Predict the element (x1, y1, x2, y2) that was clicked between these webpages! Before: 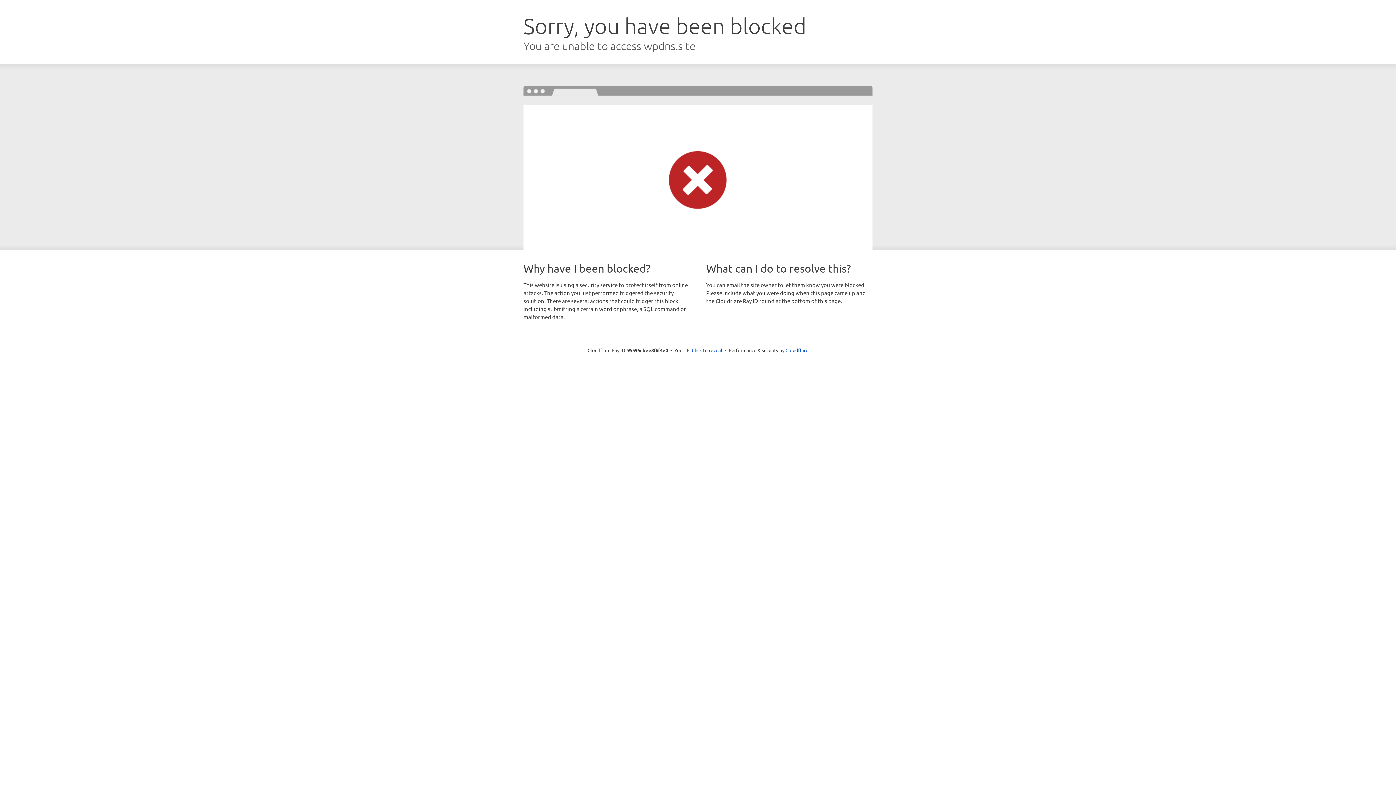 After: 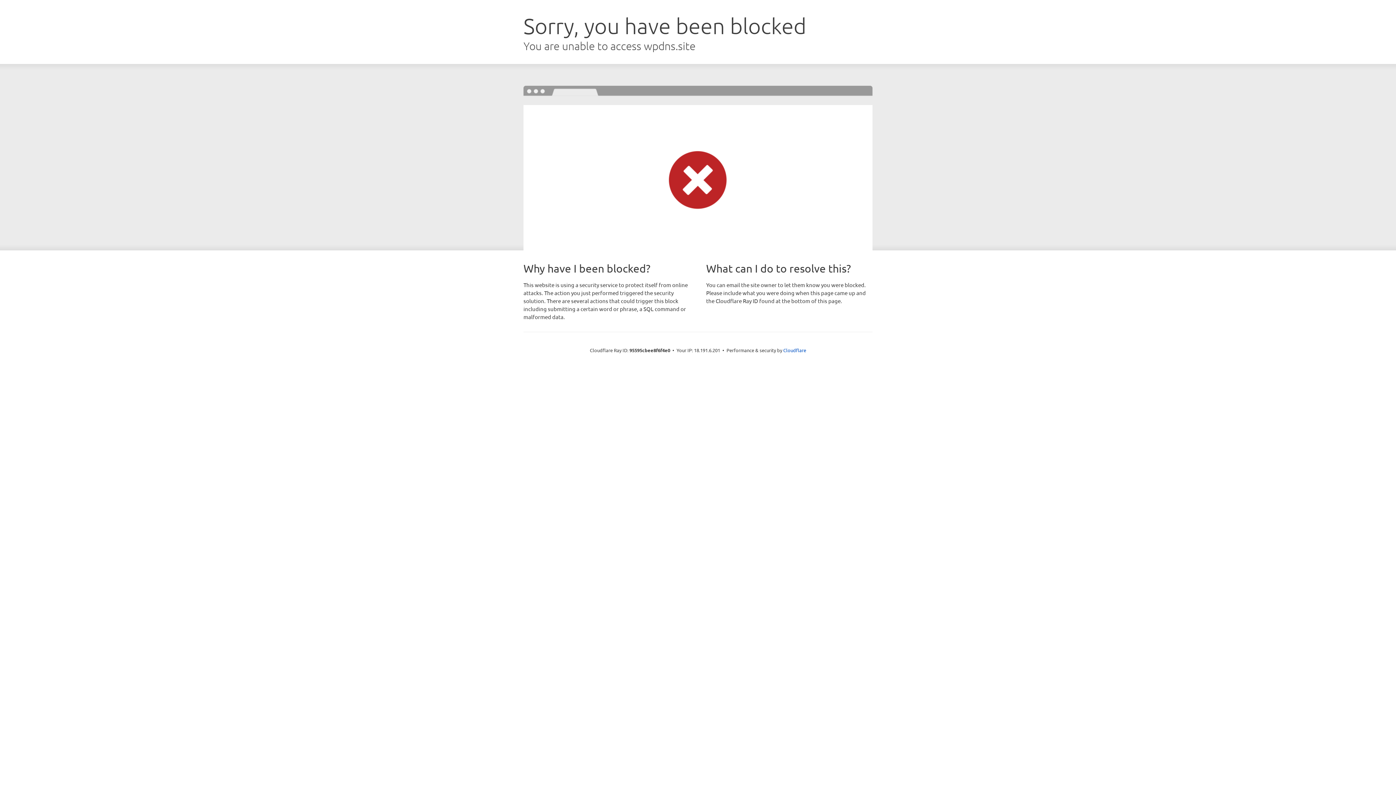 Action: bbox: (692, 346, 722, 353) label: Click to reveal